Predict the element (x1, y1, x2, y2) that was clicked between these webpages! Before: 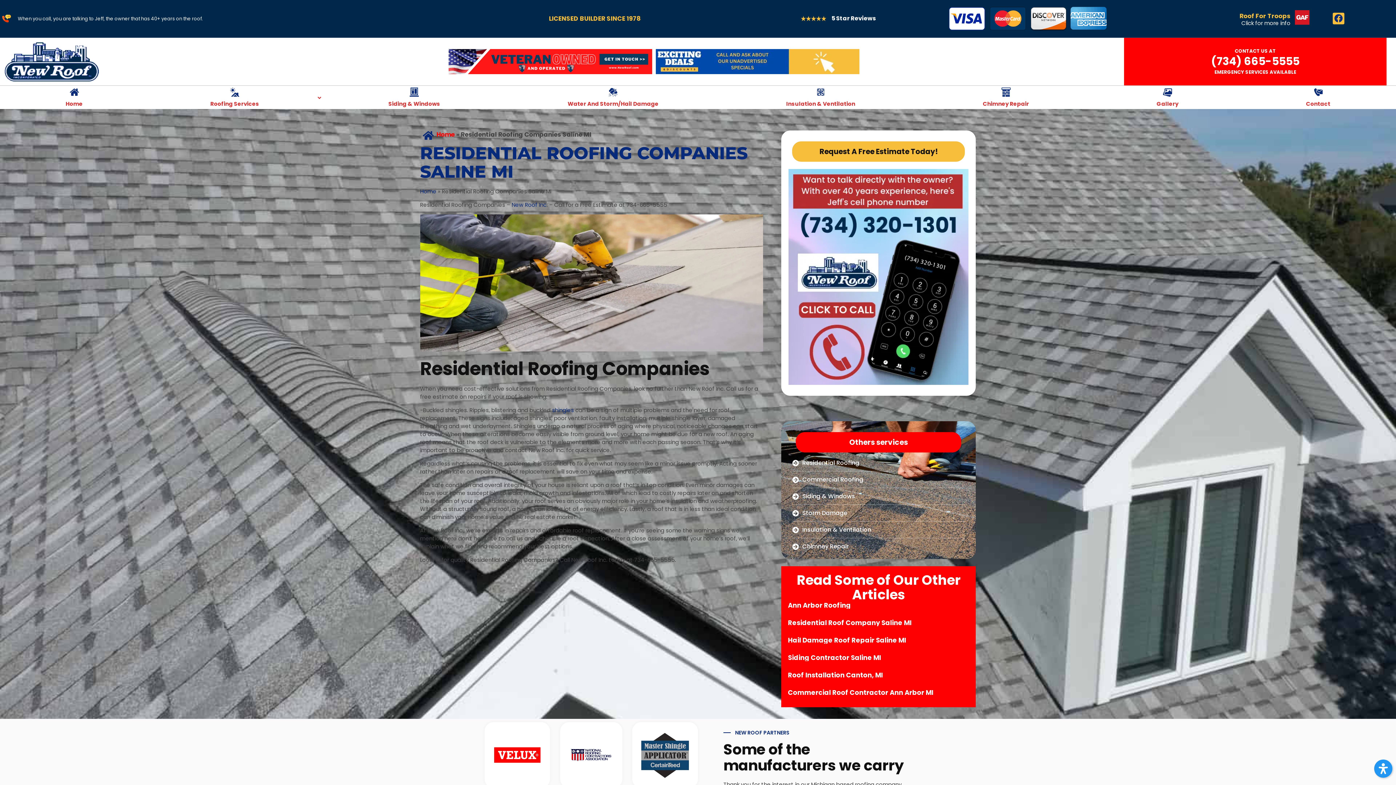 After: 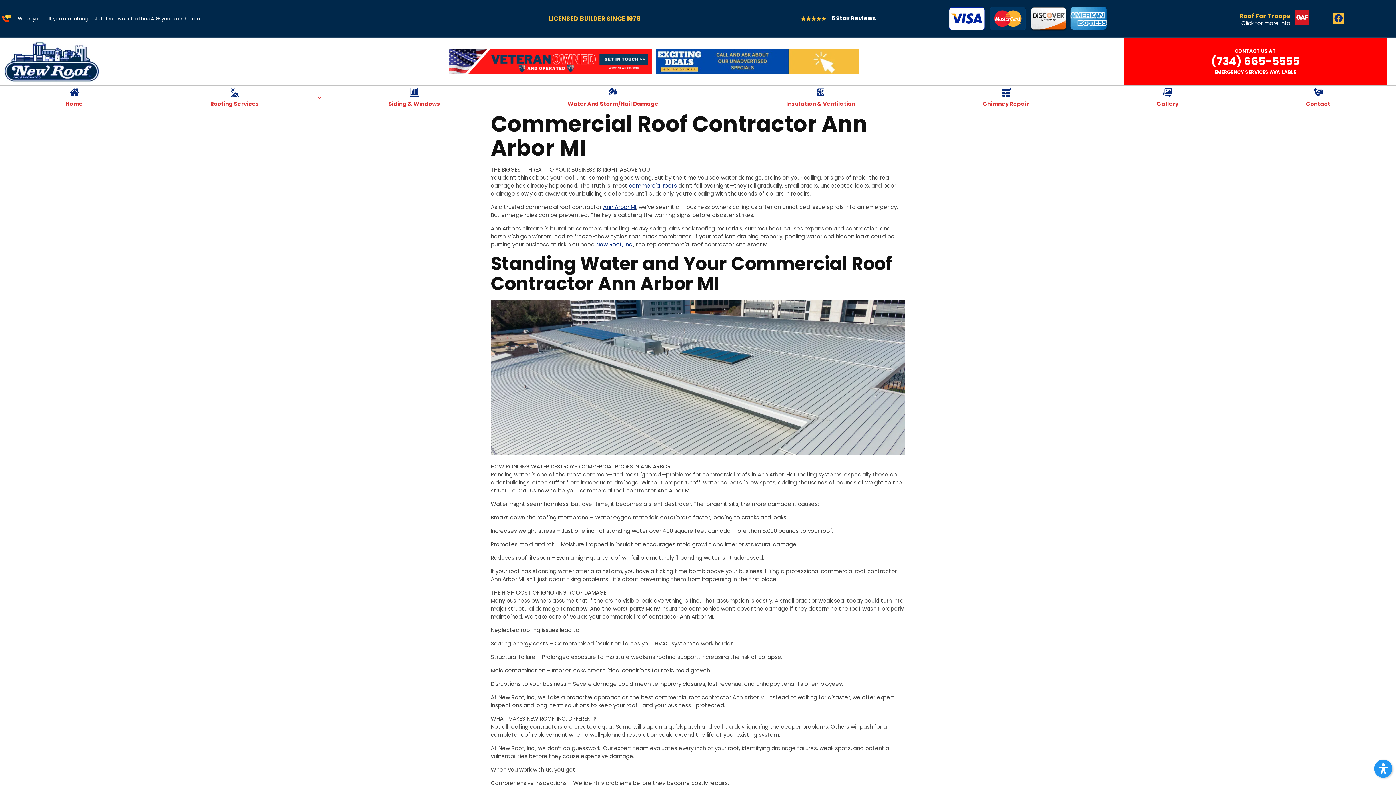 Action: bbox: (788, 688, 933, 697) label: Commercial Roof Contractor Ann Arbor MI